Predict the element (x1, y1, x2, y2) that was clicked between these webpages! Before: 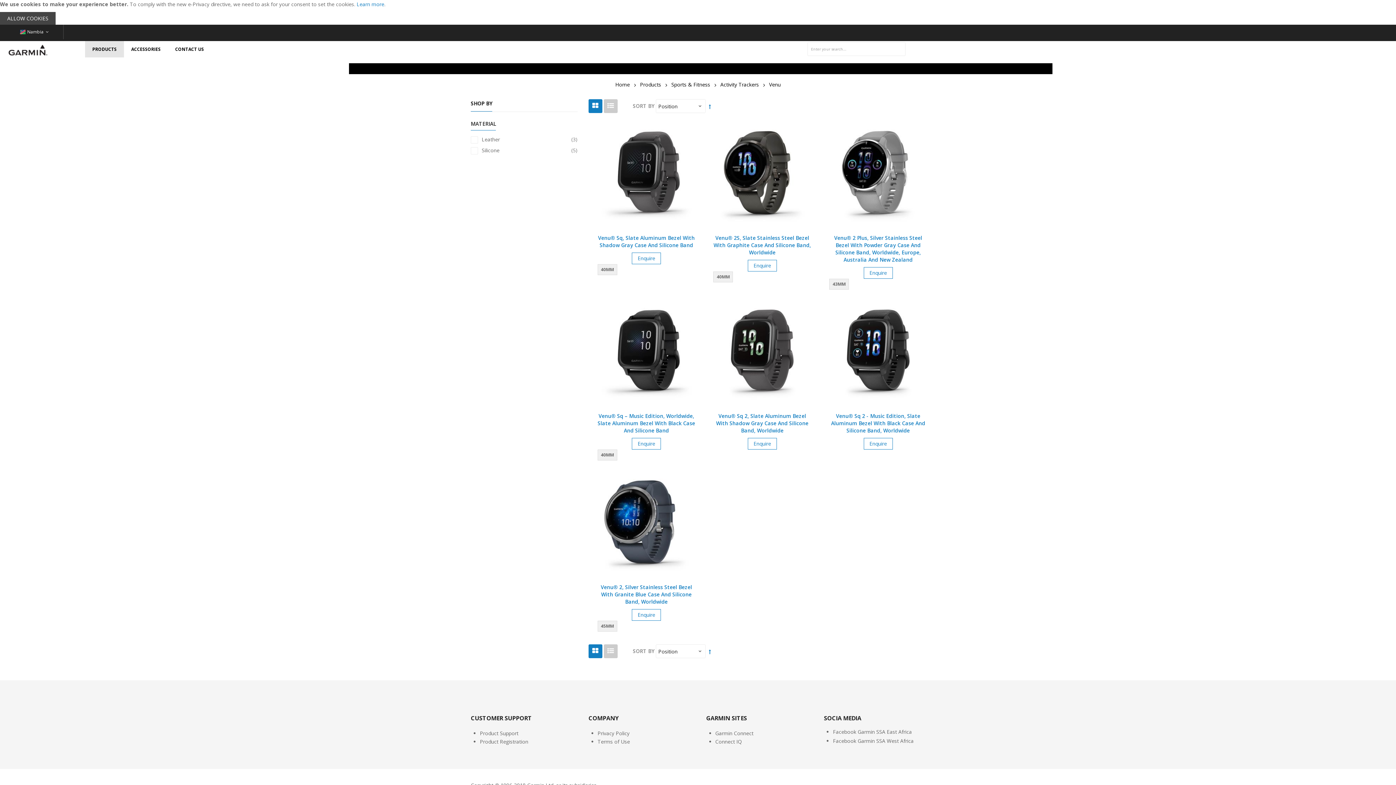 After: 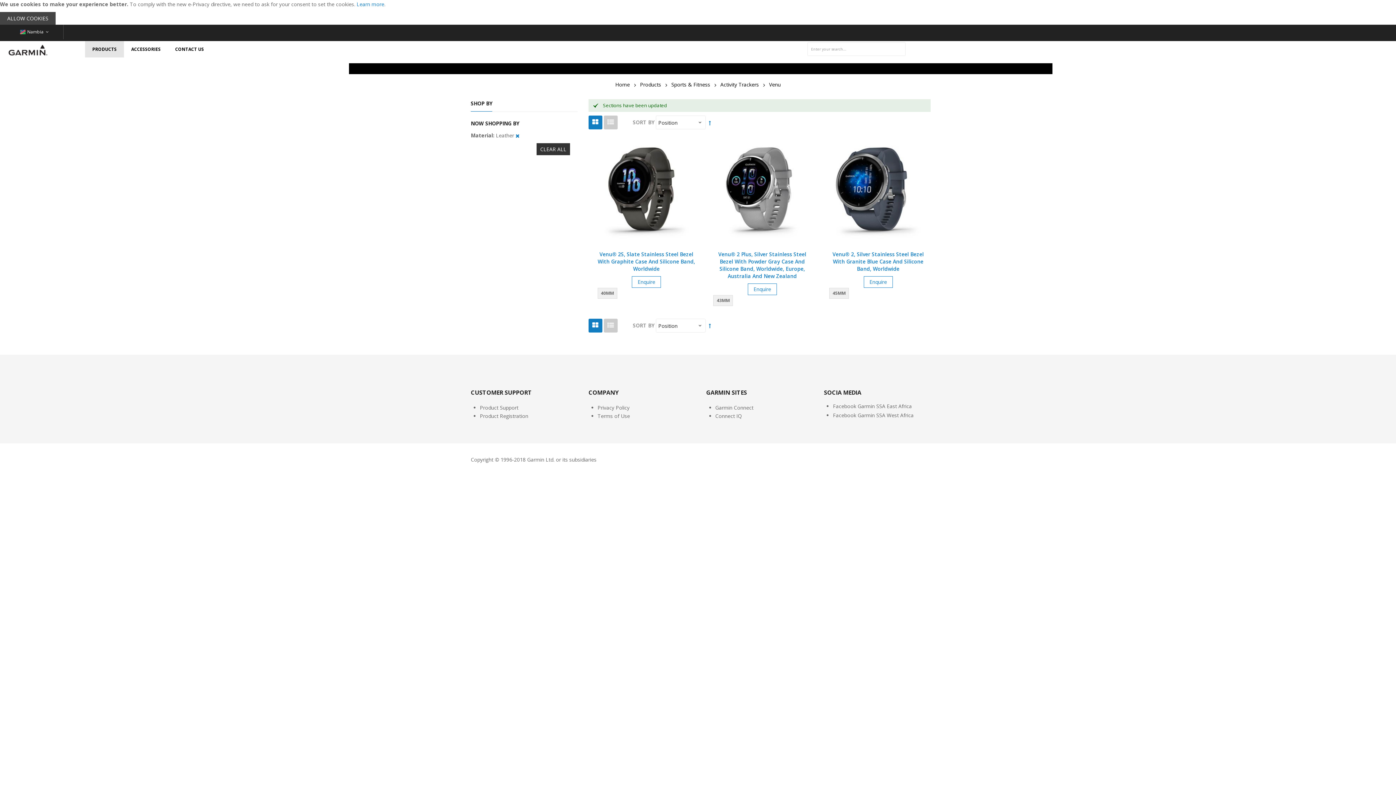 Action: bbox: (470, 136, 577, 143) label: Leather
3
items